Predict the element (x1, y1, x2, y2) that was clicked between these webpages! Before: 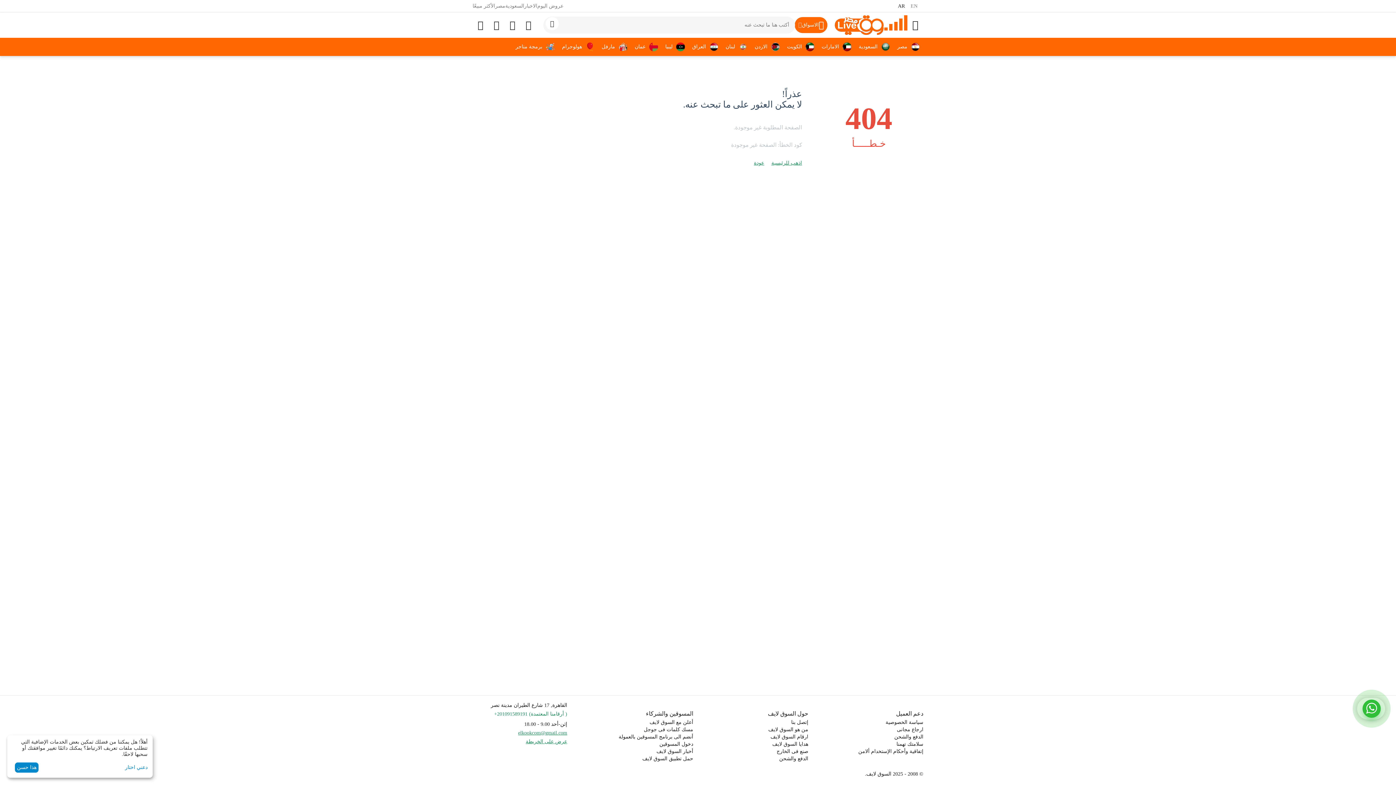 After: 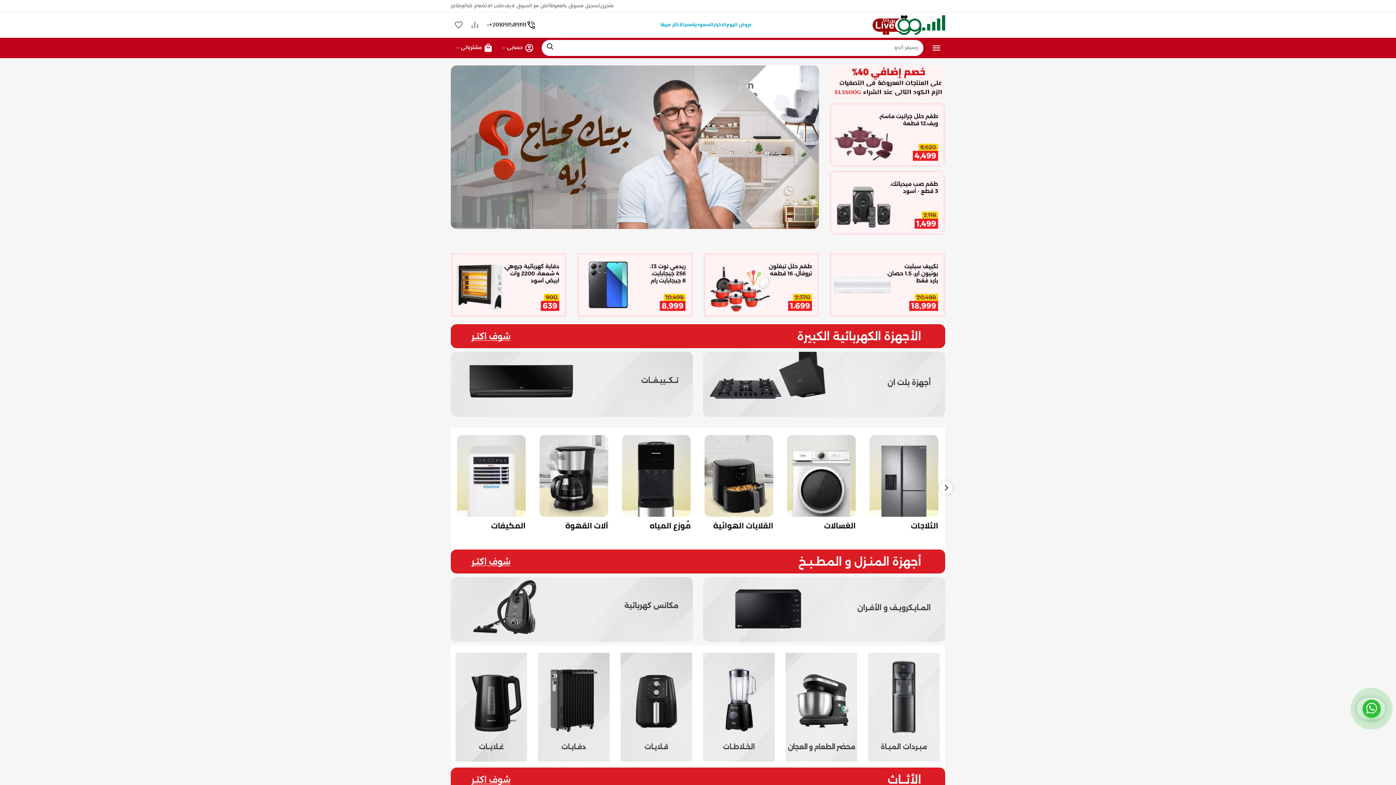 Action: label: الاردن bbox: (751, 37, 783, 56)